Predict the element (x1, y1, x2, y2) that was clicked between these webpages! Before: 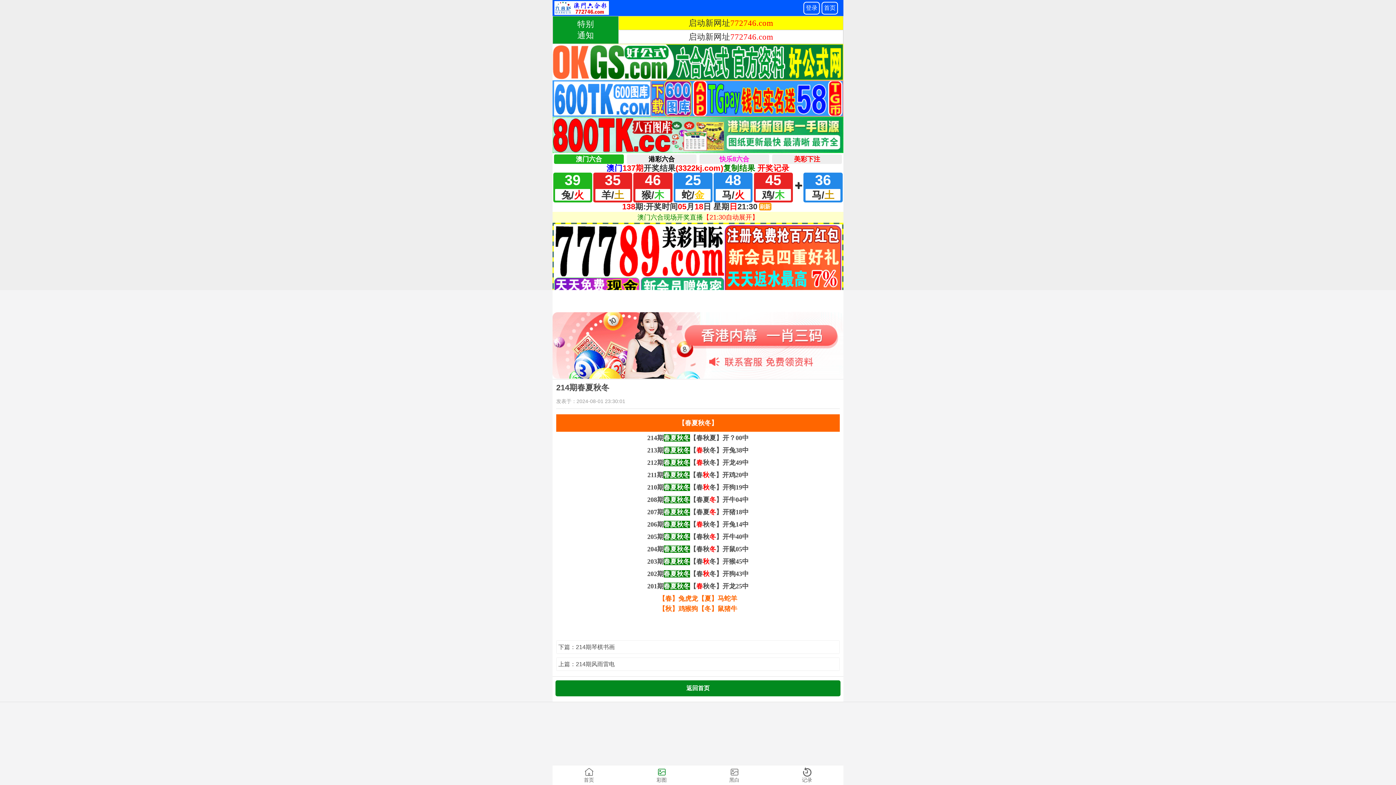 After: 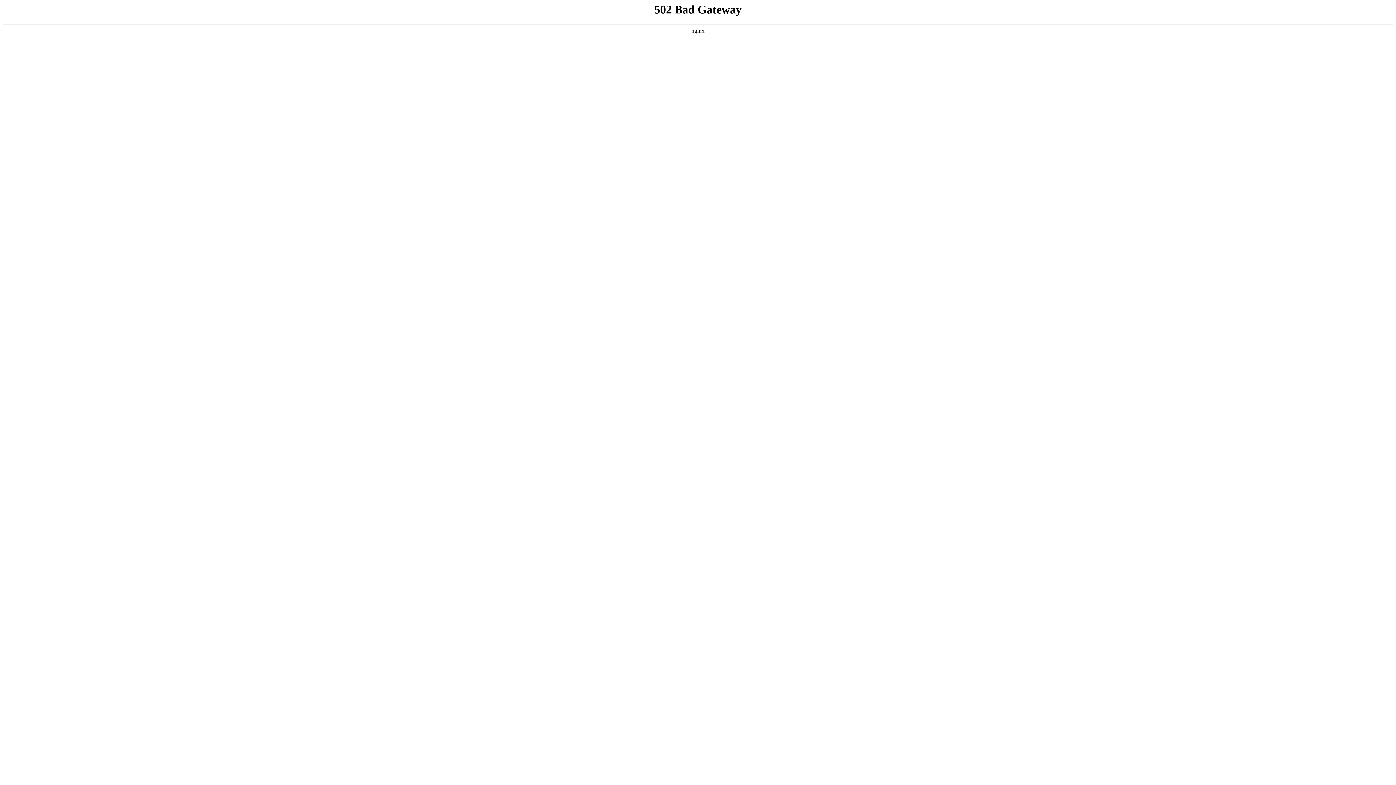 Action: bbox: (558, 642, 837, 651) label: 下篇：214期琴棋书画